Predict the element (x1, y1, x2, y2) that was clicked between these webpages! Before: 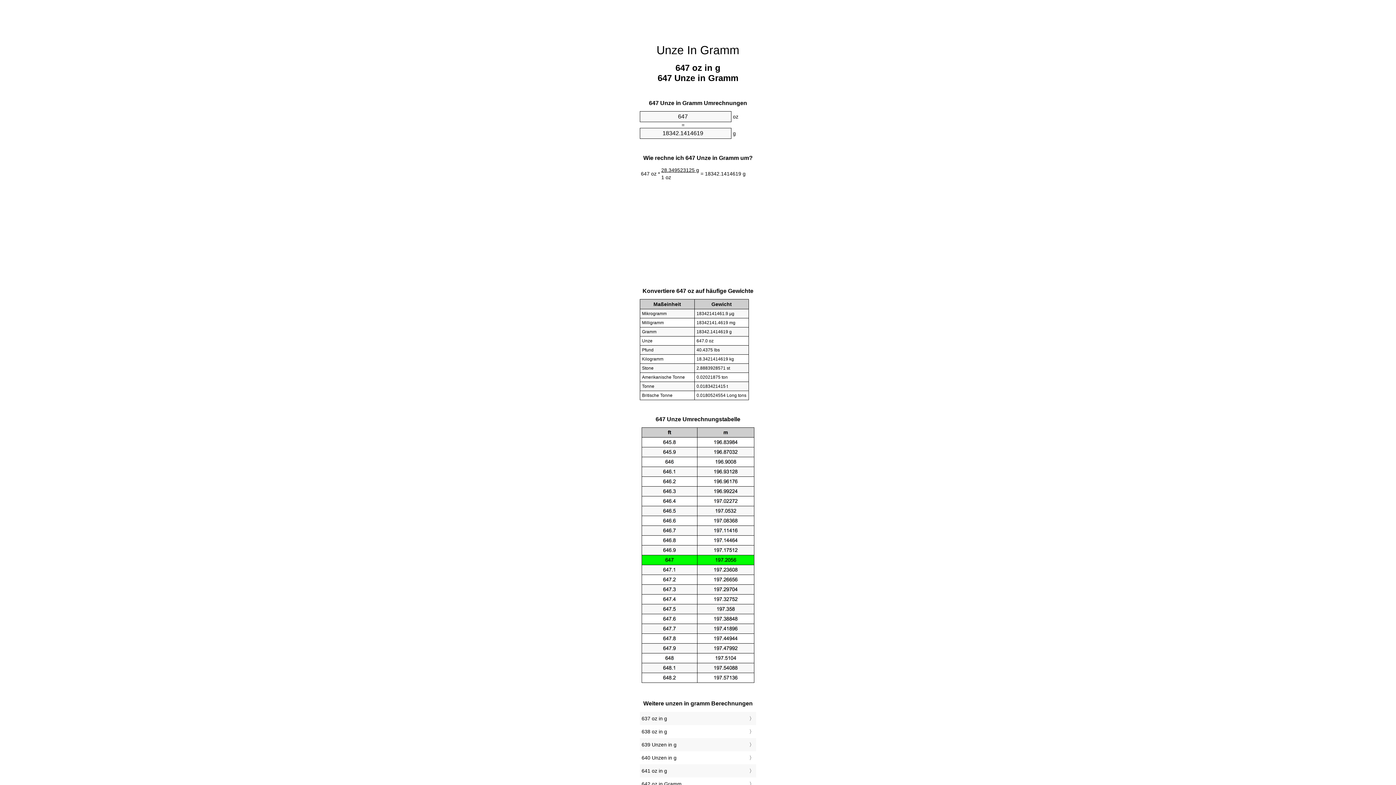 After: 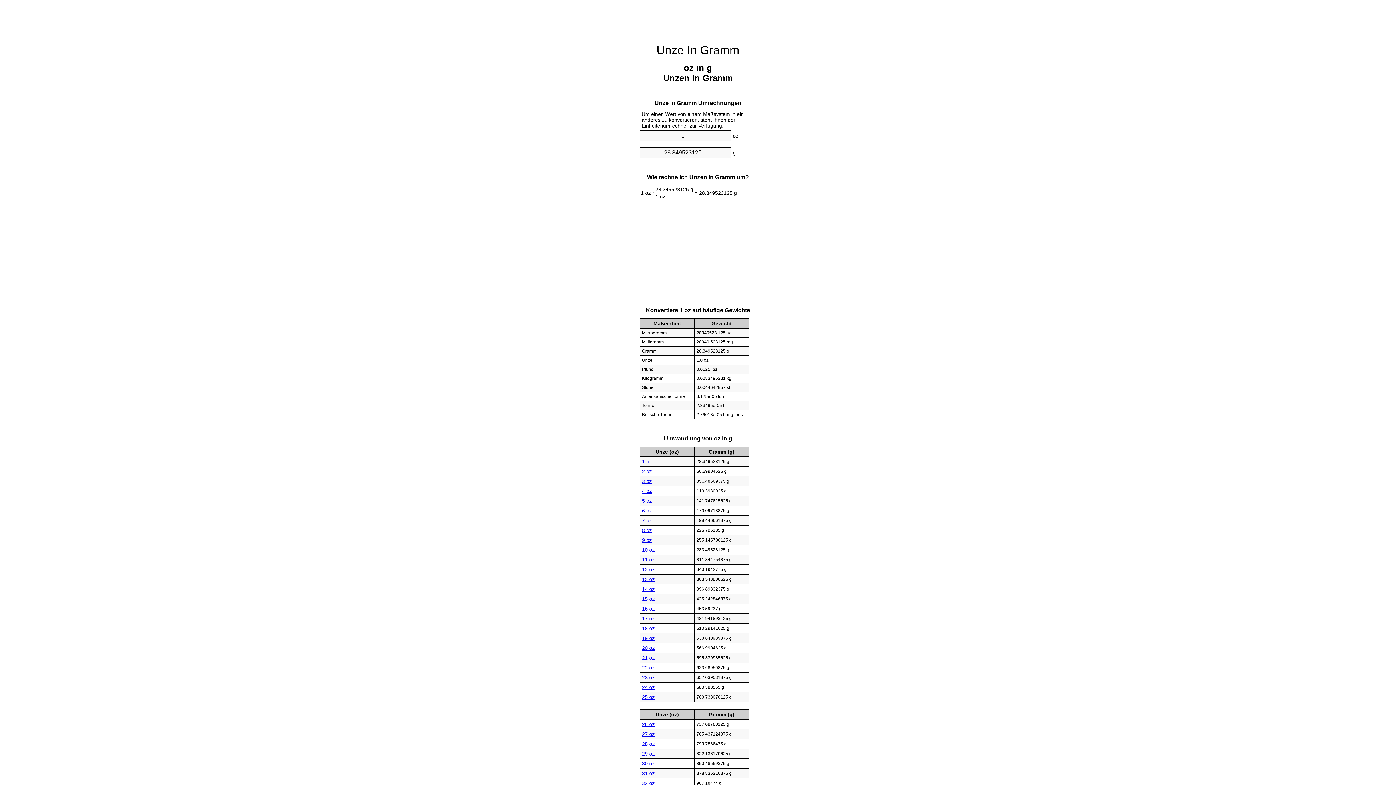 Action: label: Unze In Gramm bbox: (656, 43, 739, 56)